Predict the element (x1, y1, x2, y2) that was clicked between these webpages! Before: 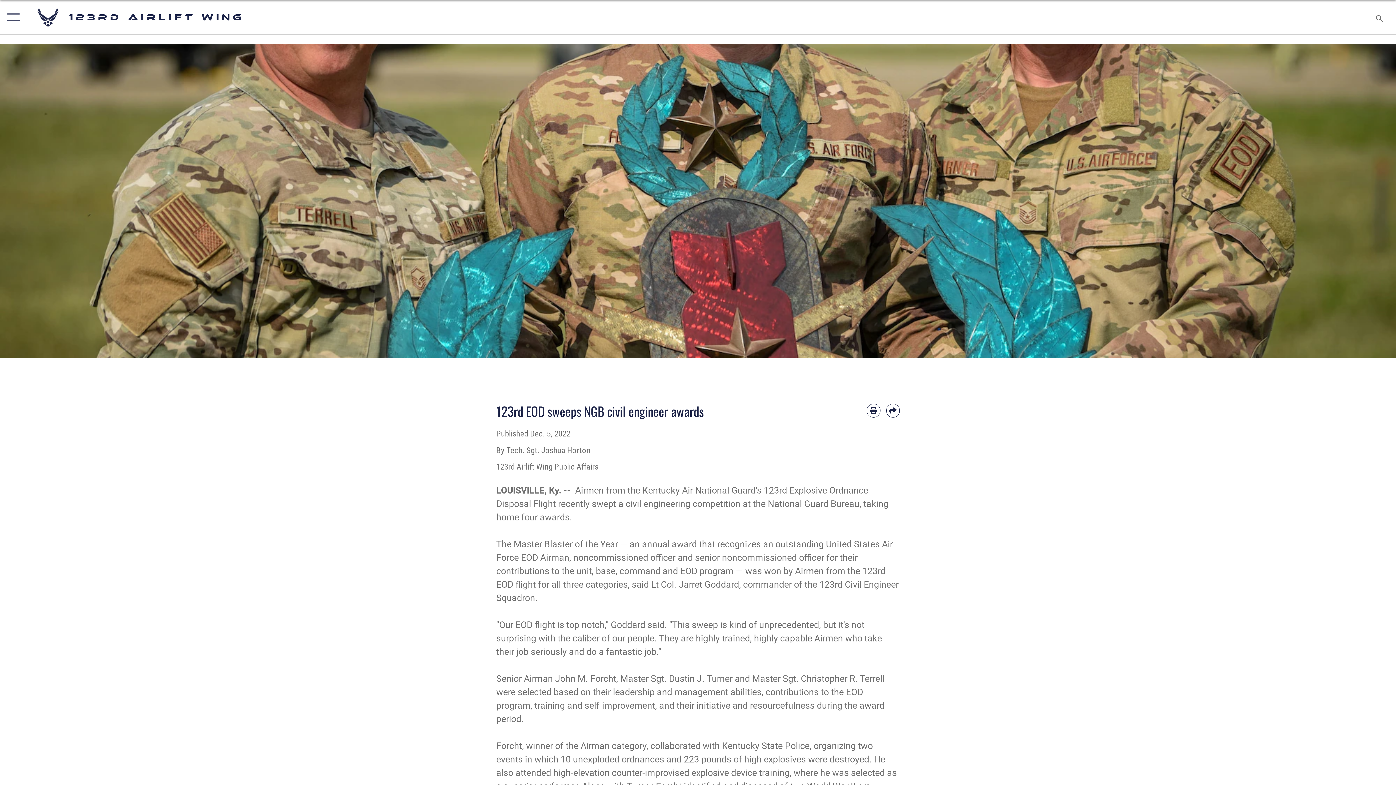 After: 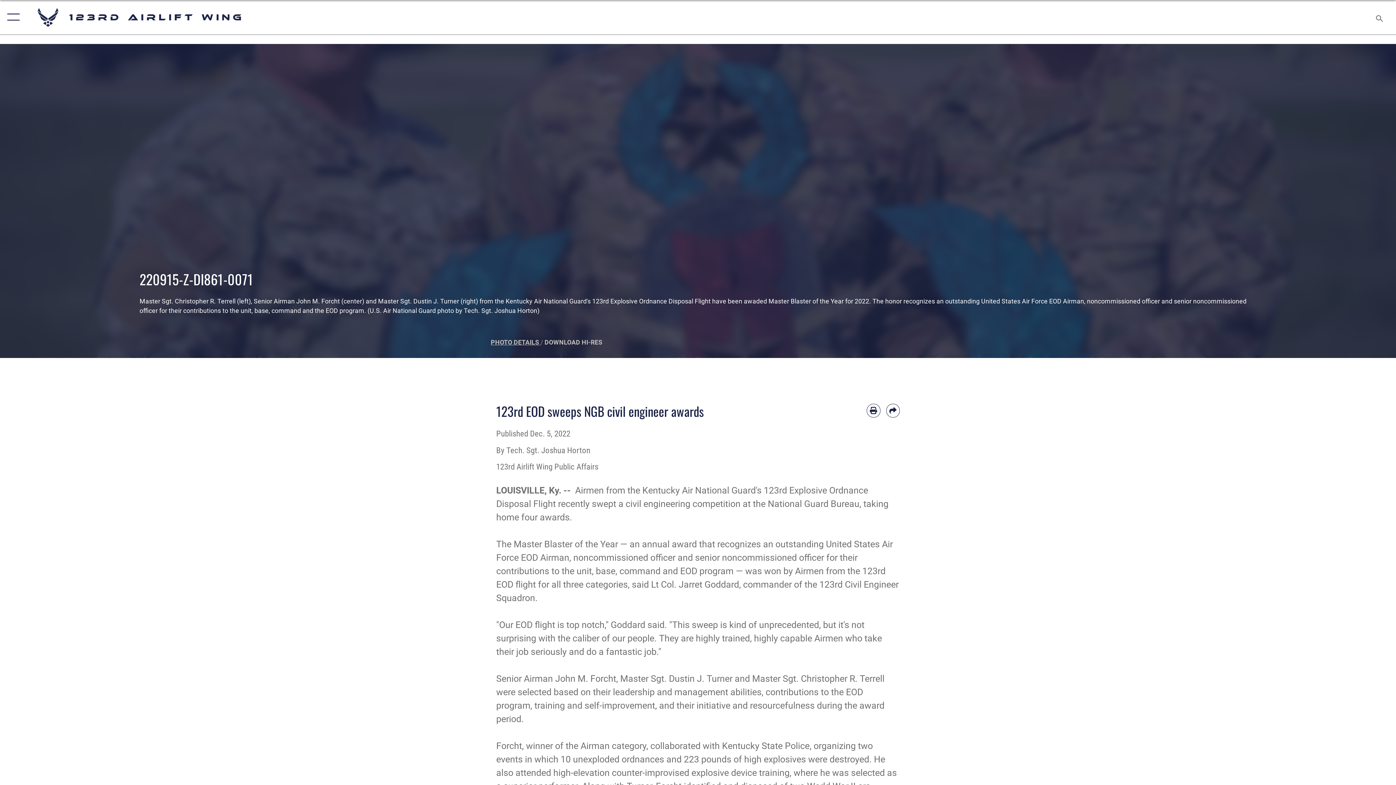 Action: bbox: (490, 338, 540, 346) label: PHOTO DETAILS 